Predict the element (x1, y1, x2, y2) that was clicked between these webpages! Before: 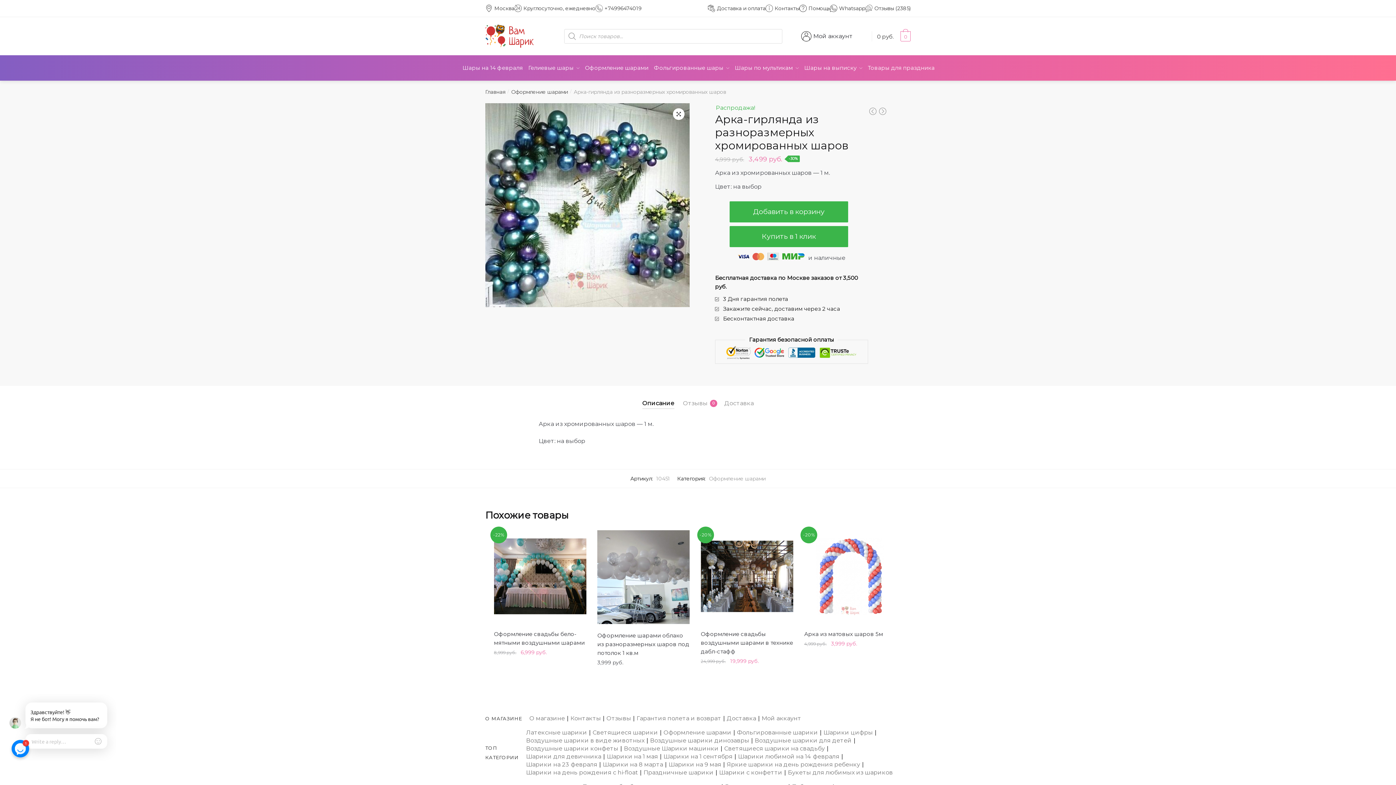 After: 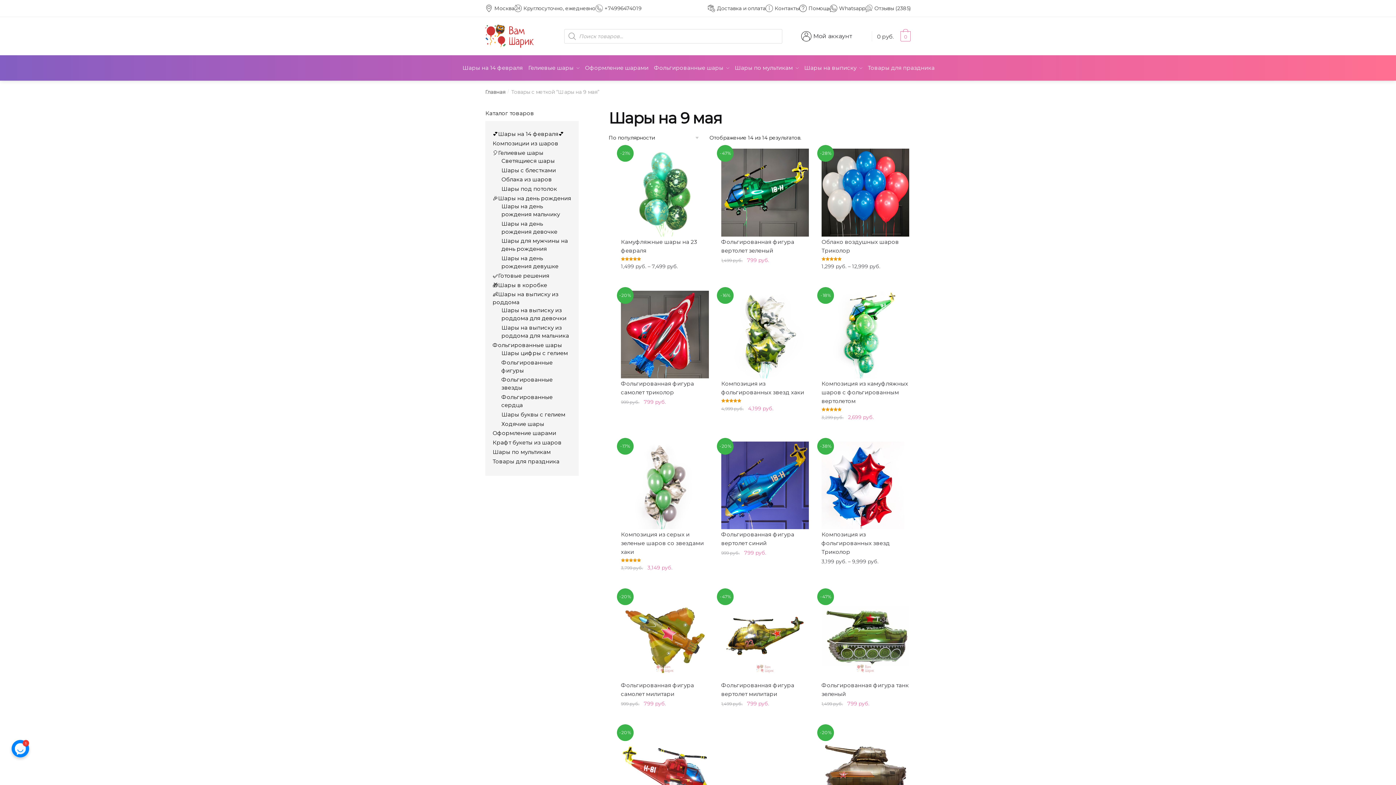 Action: label: Шарики на 9 мая bbox: (668, 761, 721, 768)